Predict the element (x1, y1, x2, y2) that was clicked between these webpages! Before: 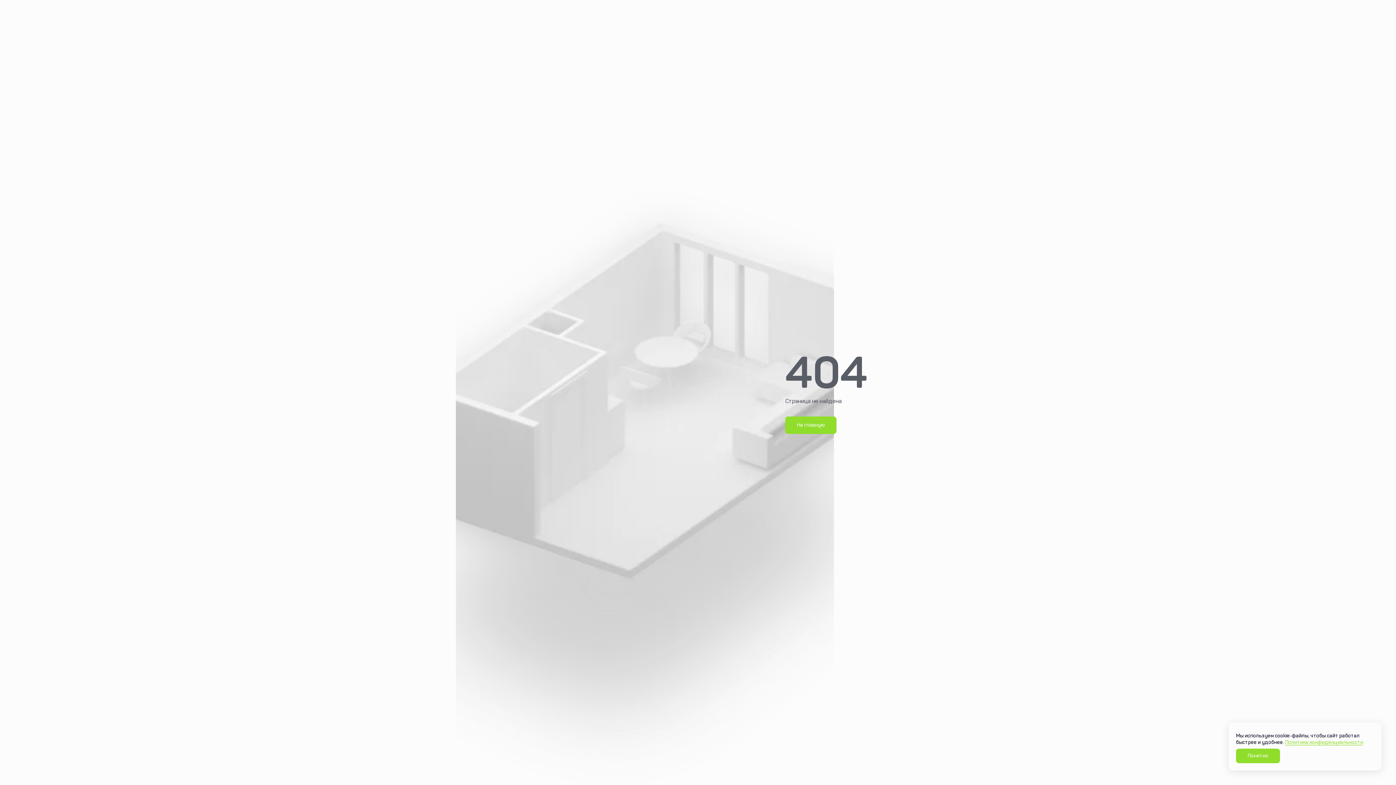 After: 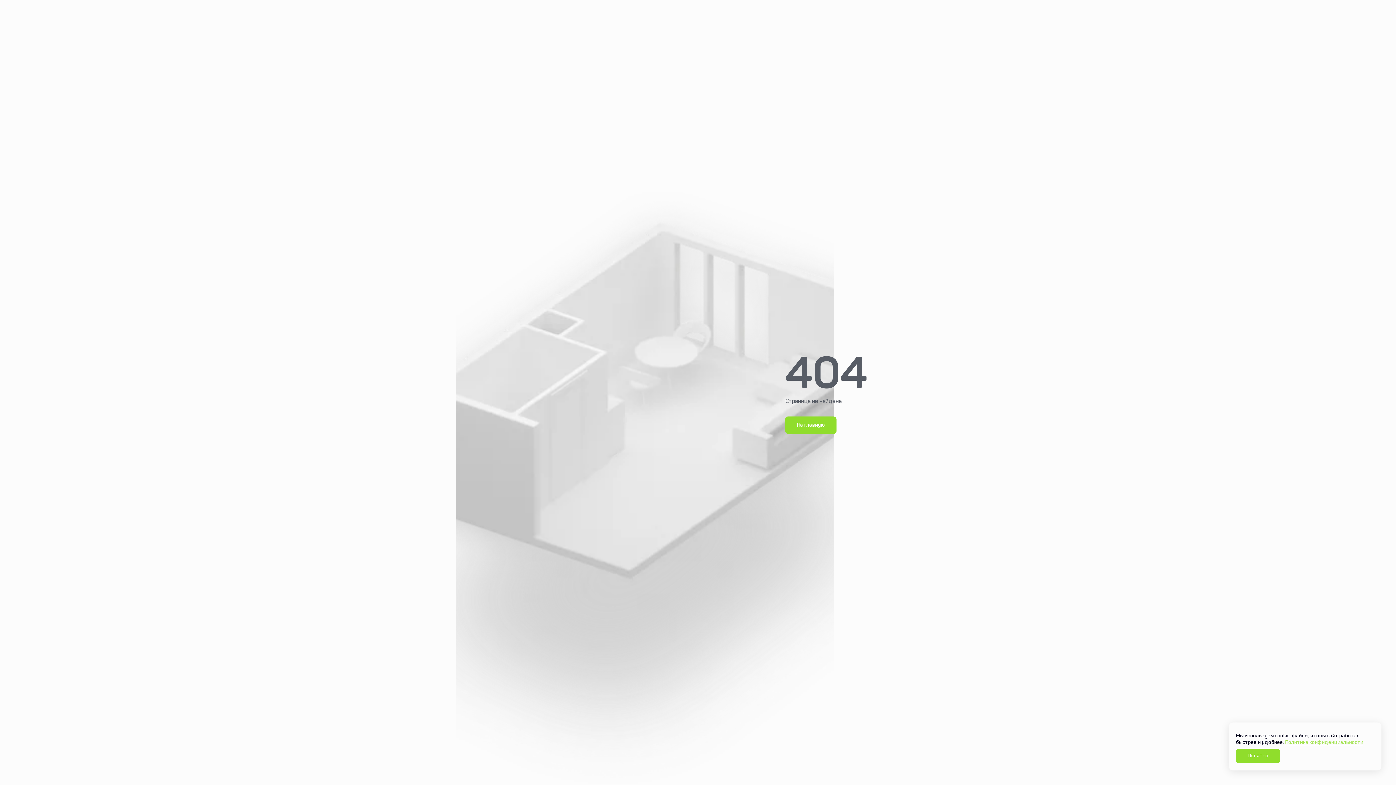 Action: bbox: (1285, 739, 1363, 745) label: Политика конфиденциальности